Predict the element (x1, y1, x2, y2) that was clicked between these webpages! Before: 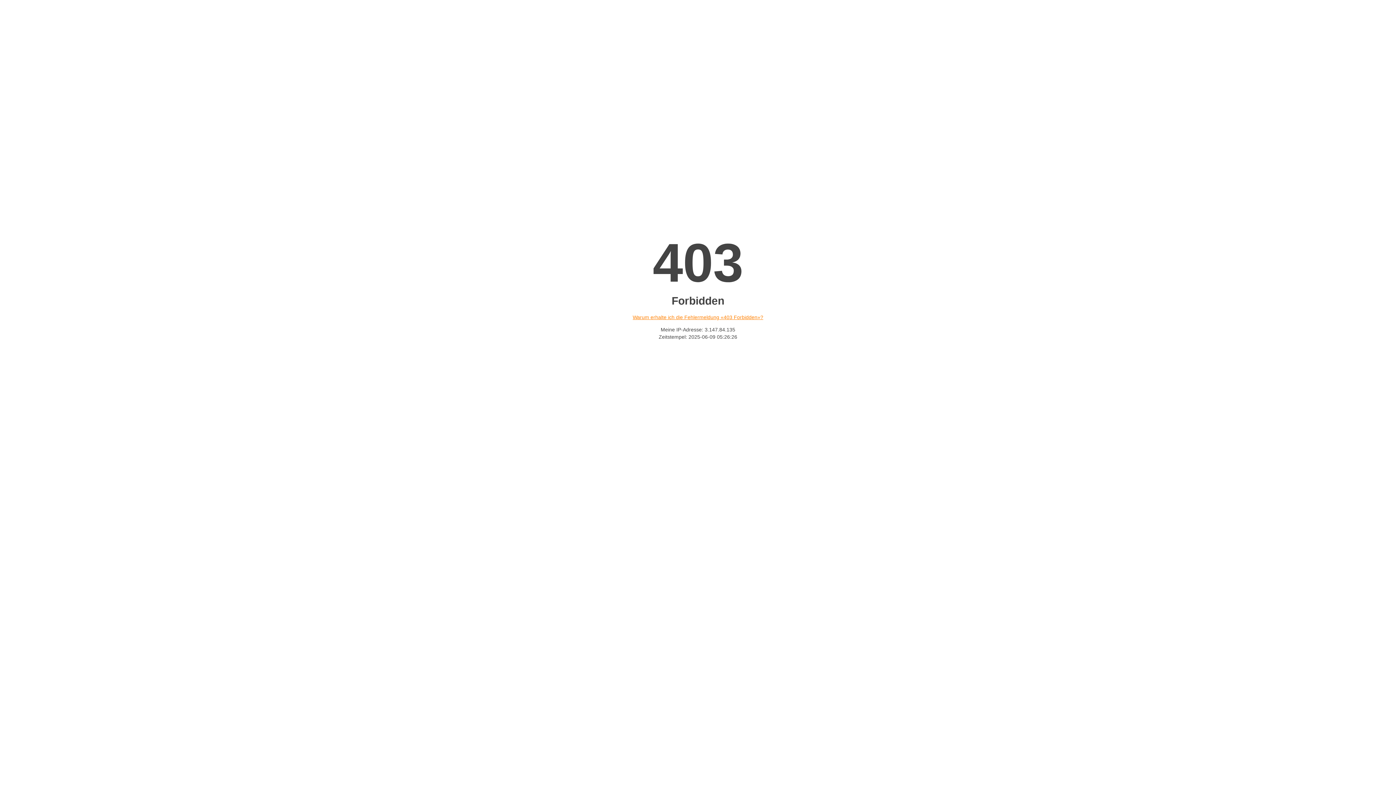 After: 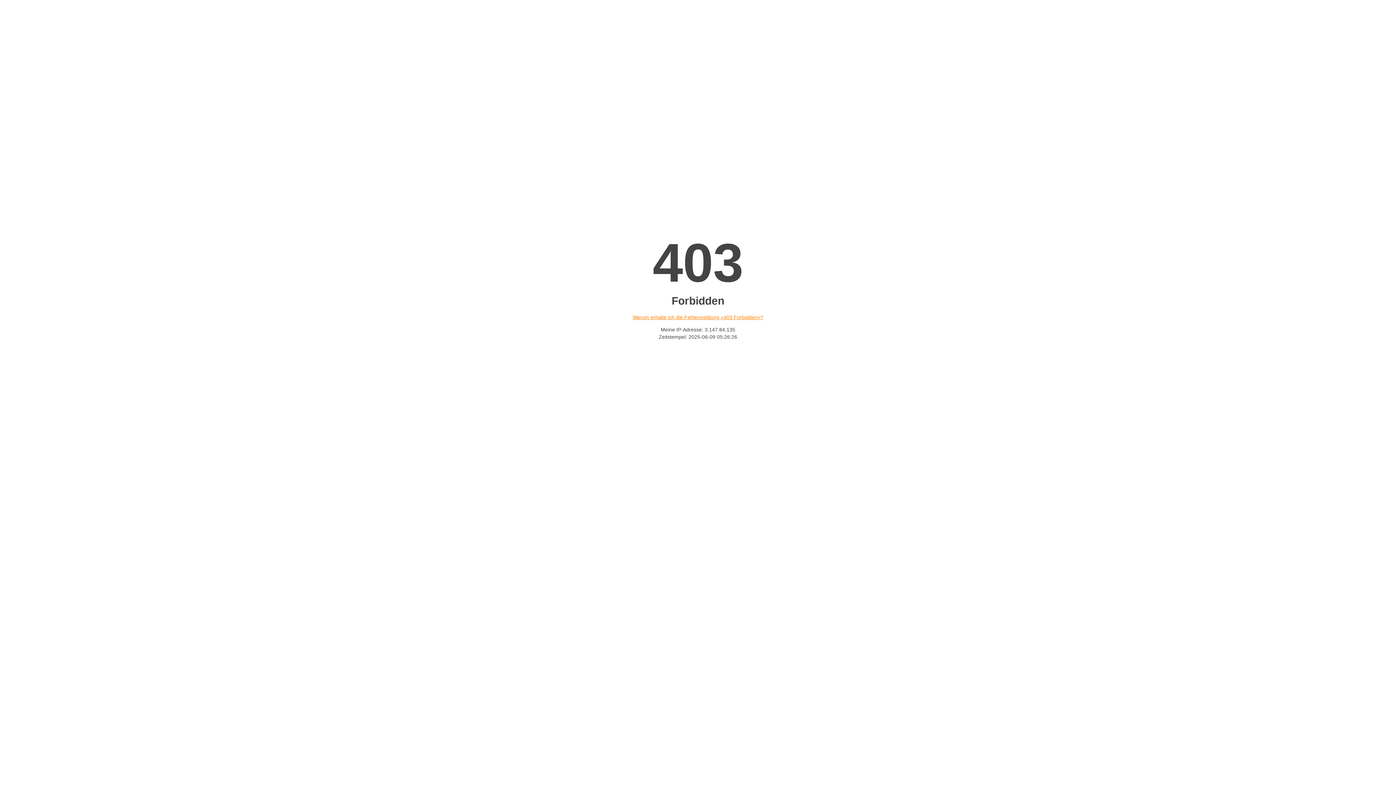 Action: label: Warum erhalte ich die Fehlermeldung «403 Forbidden»? bbox: (632, 314, 763, 320)